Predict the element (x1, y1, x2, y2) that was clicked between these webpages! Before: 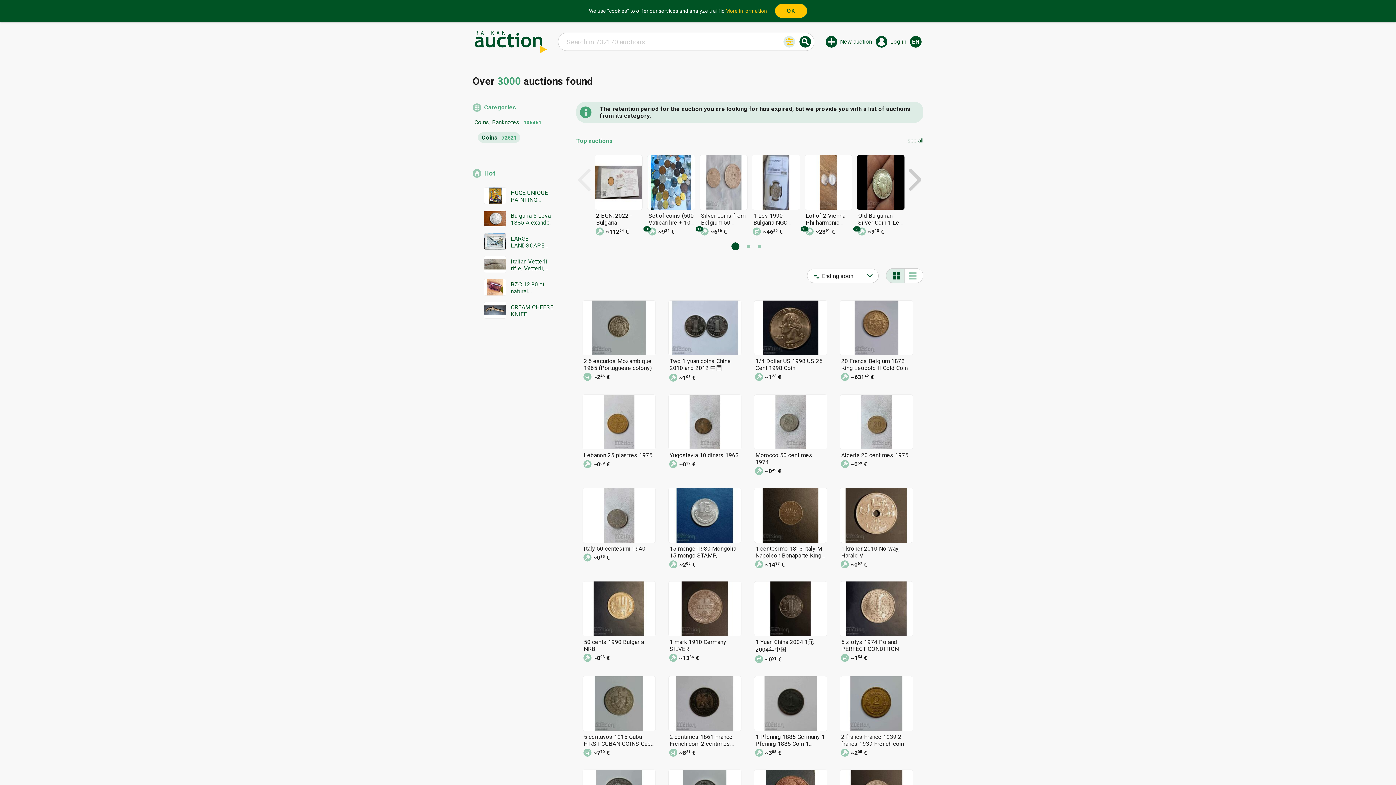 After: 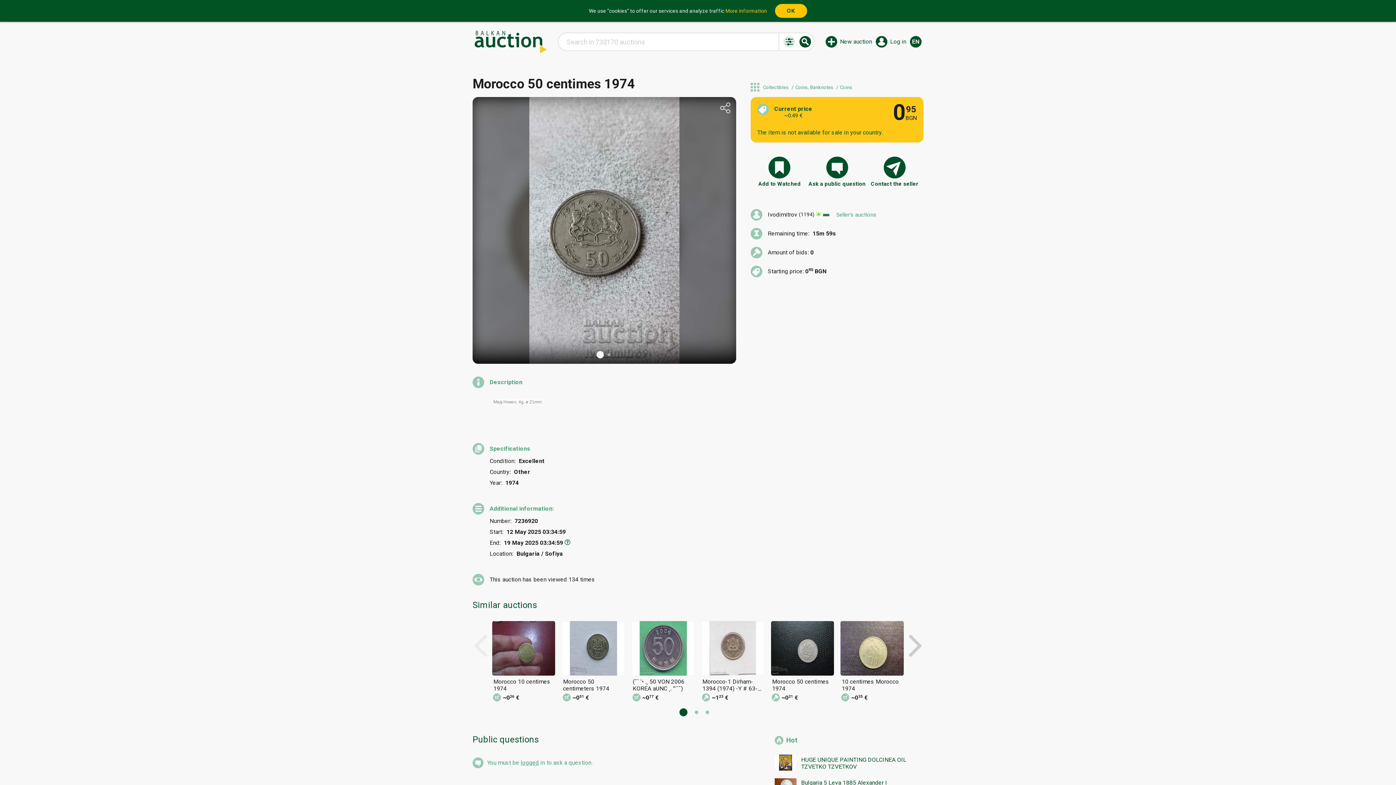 Action: label: Morocco 50 centimes 1974
~049 € bbox: (750, 391, 830, 478)